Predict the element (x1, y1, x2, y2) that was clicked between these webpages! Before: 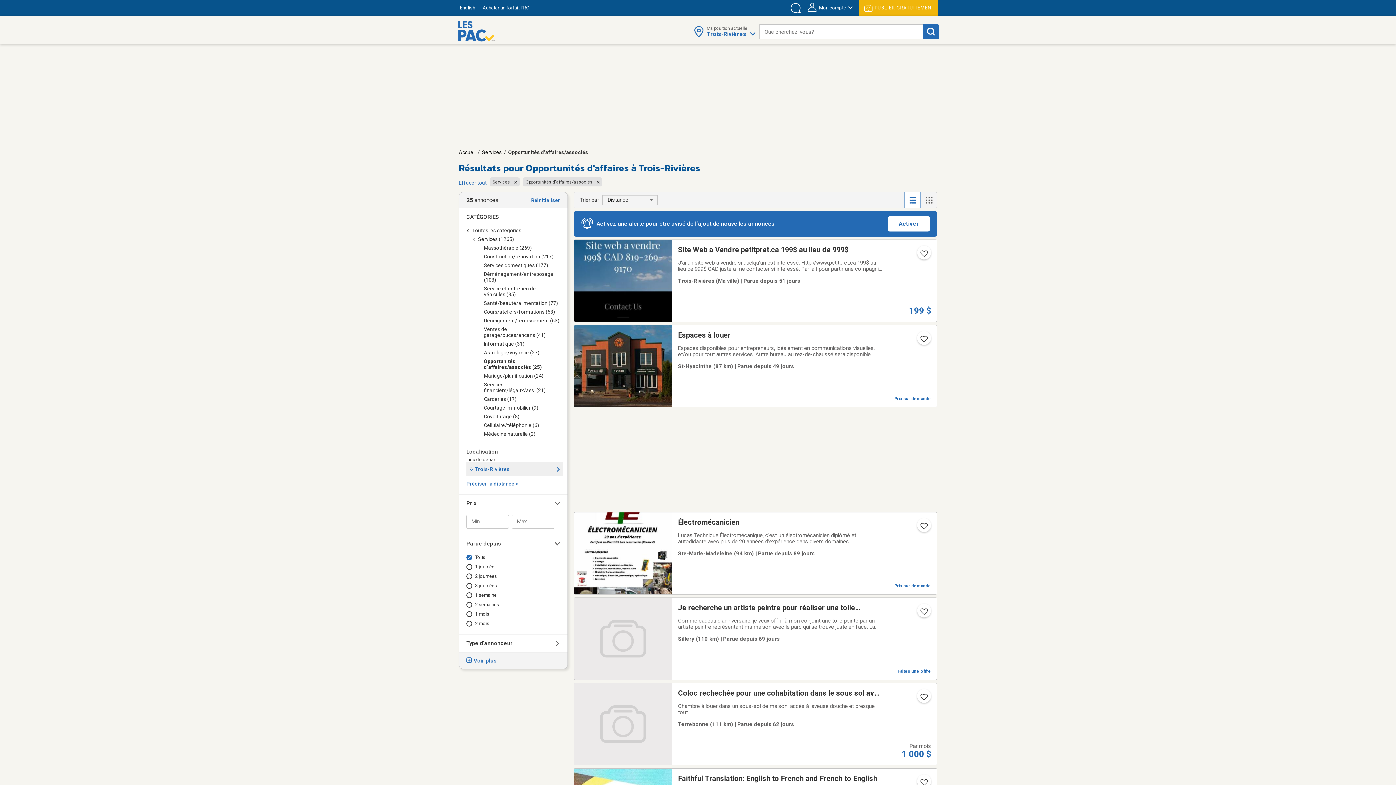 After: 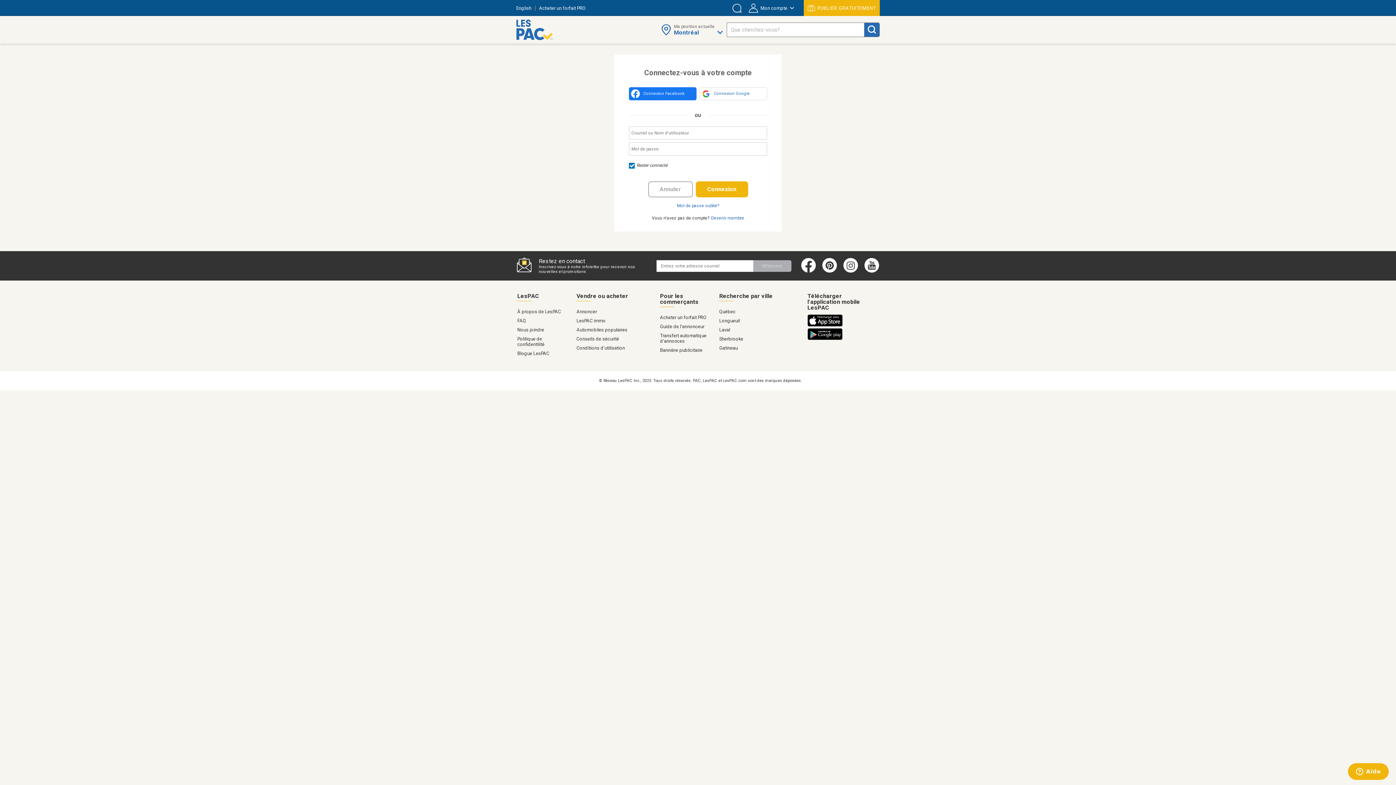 Action: label: Ajouter l'annonce numéro 207449414 aux favoris. bbox: (913, 604, 933, 623)